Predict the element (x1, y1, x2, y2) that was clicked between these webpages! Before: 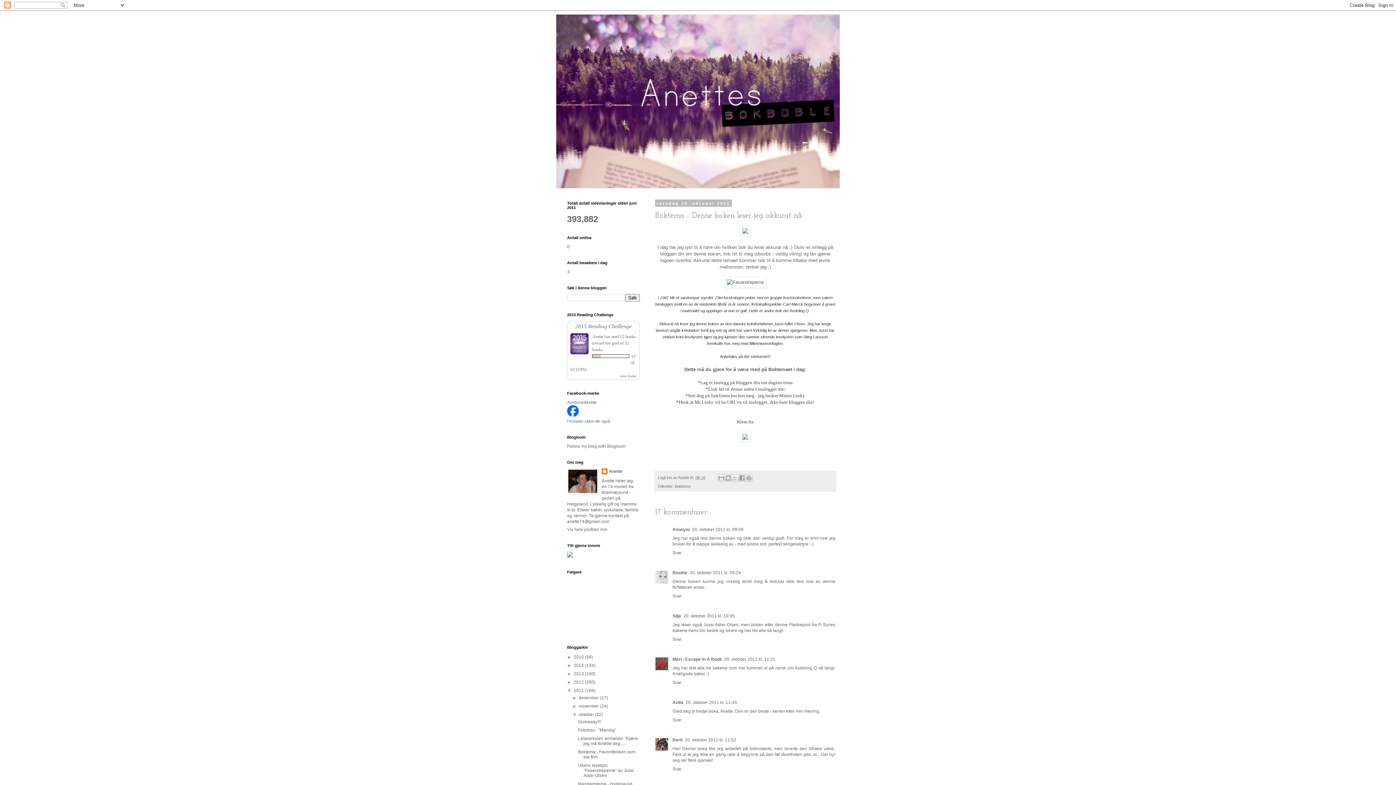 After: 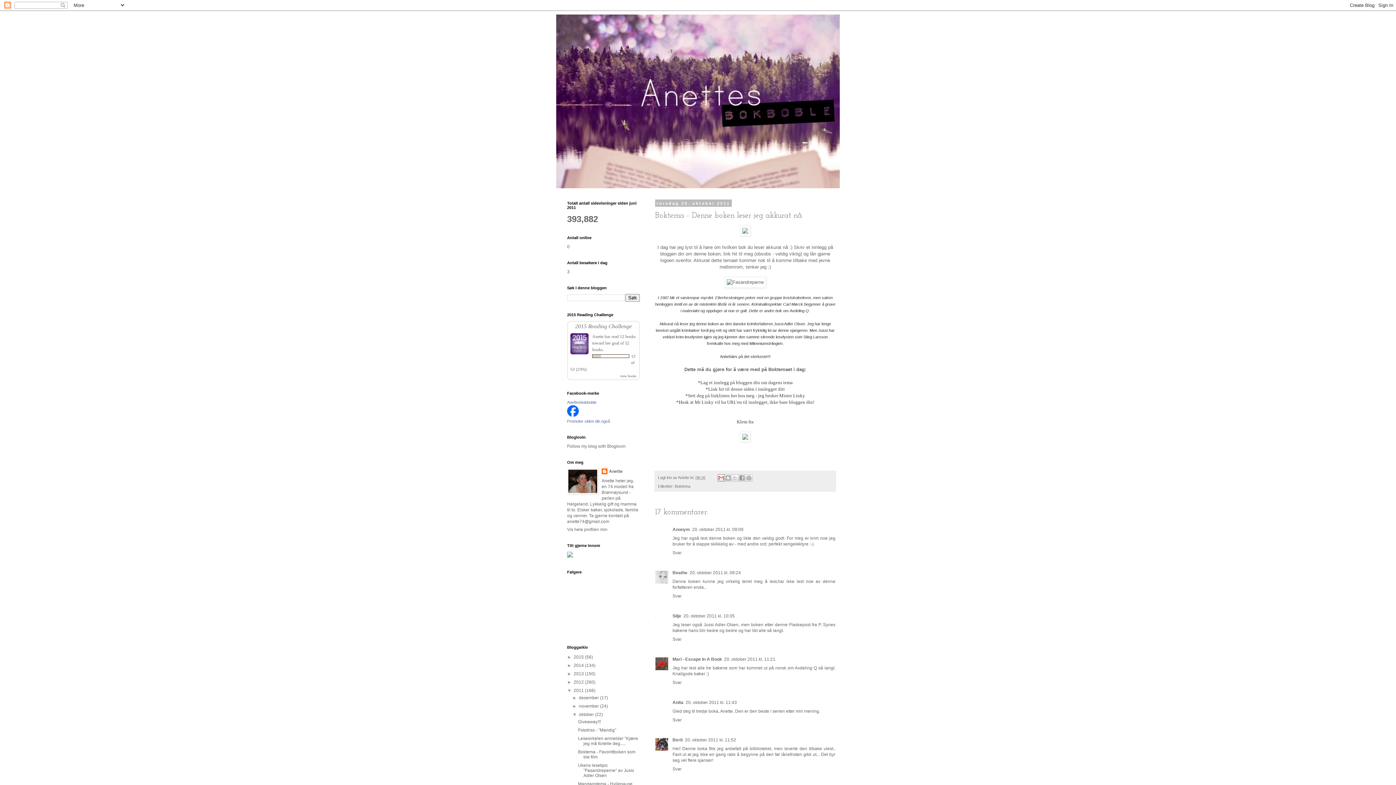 Action: label: Send dette via e-post bbox: (717, 474, 725, 481)